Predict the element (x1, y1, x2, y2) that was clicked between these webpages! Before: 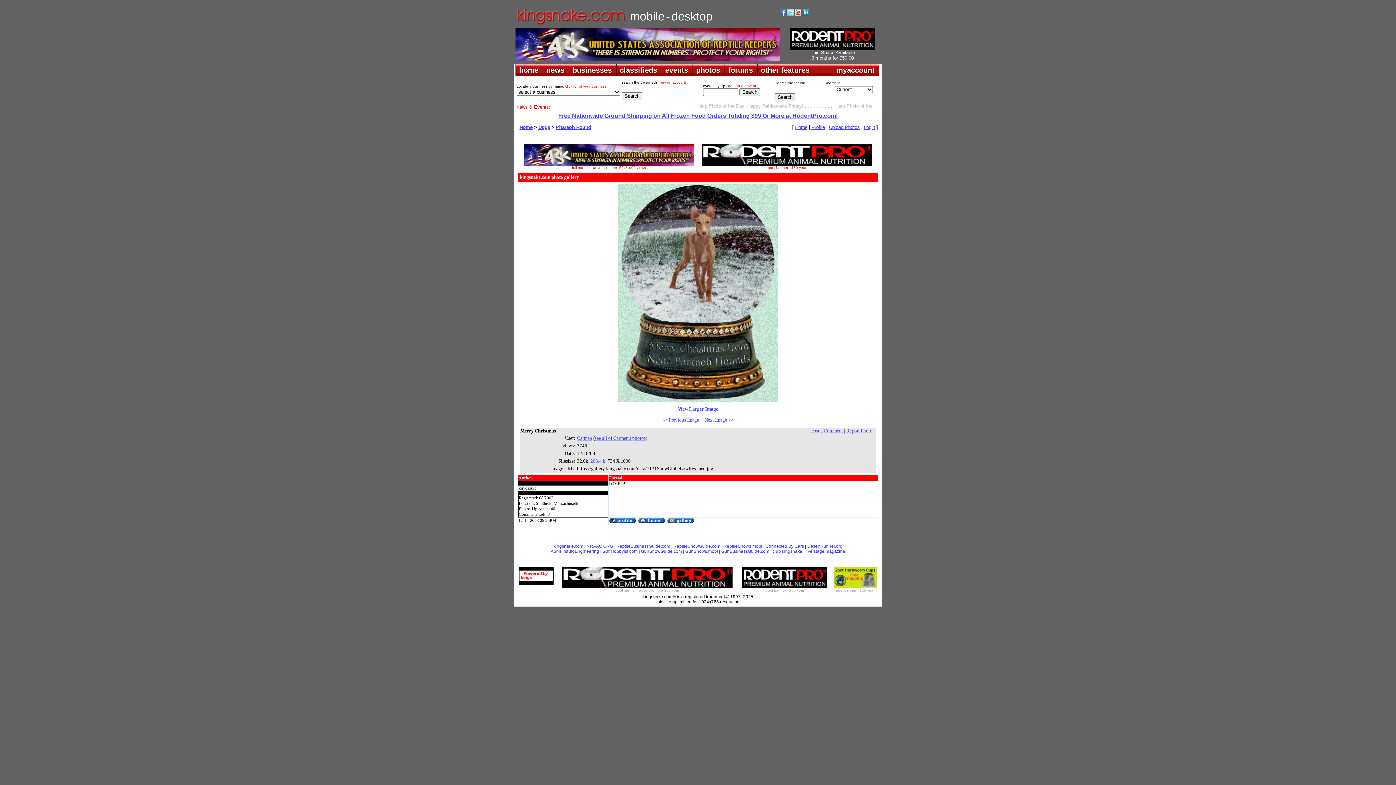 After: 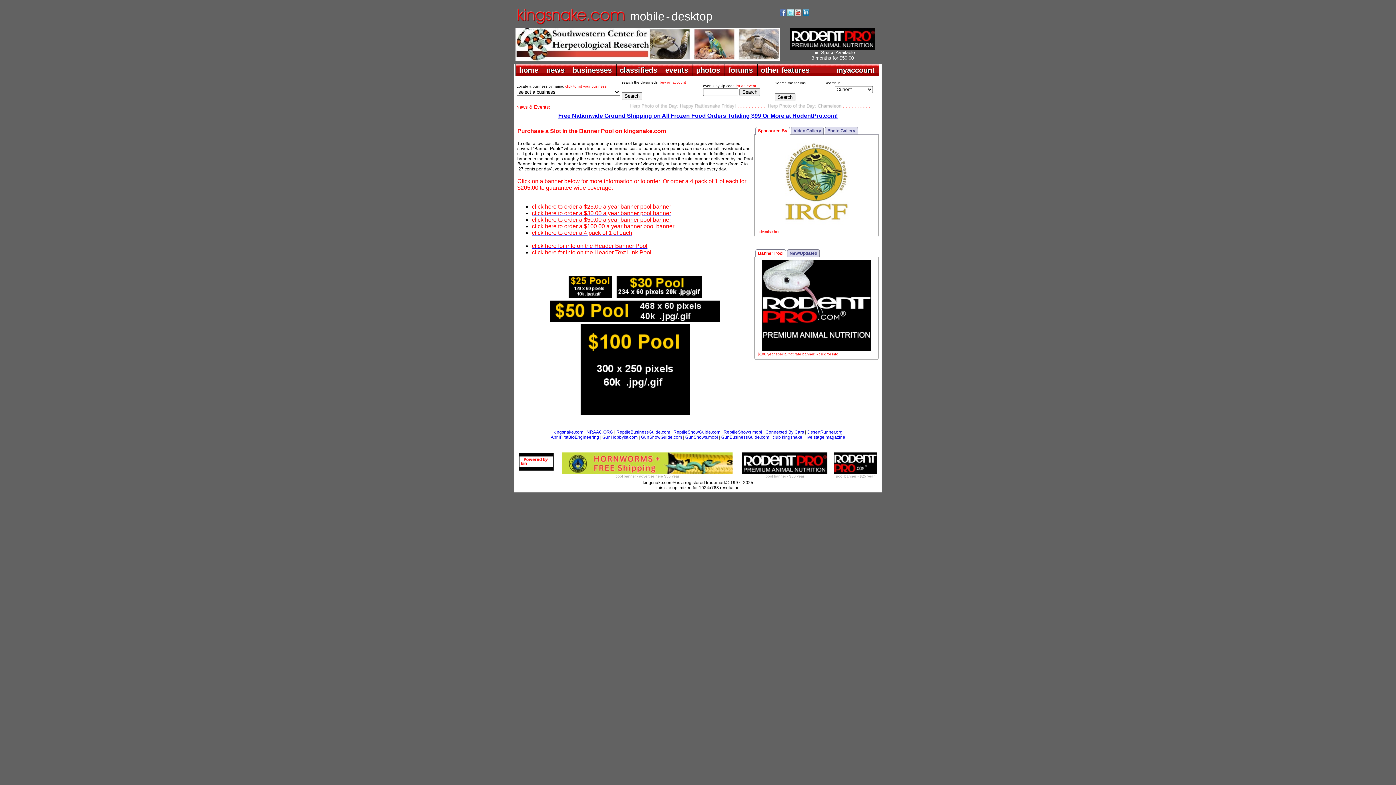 Action: label: pool banner - $30 year bbox: (765, 586, 804, 593)